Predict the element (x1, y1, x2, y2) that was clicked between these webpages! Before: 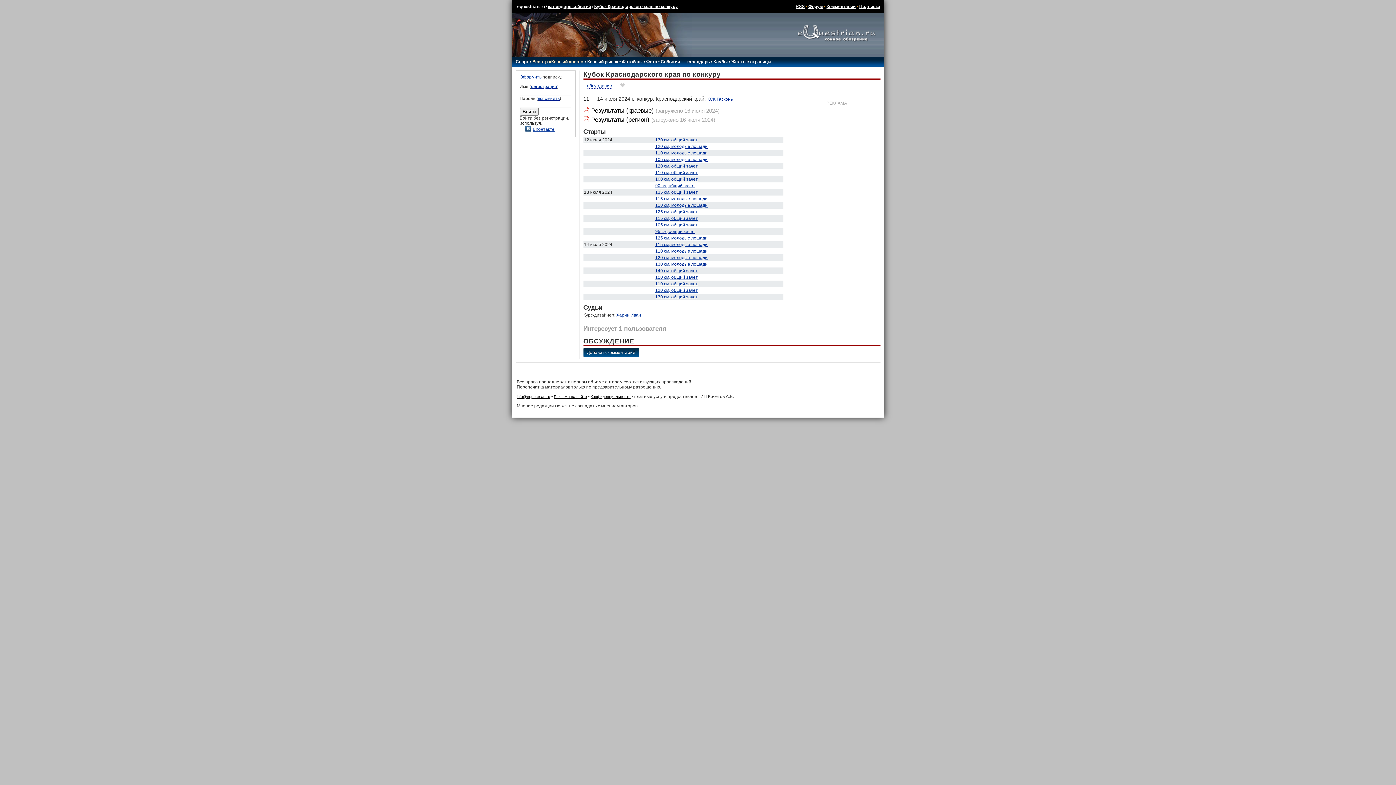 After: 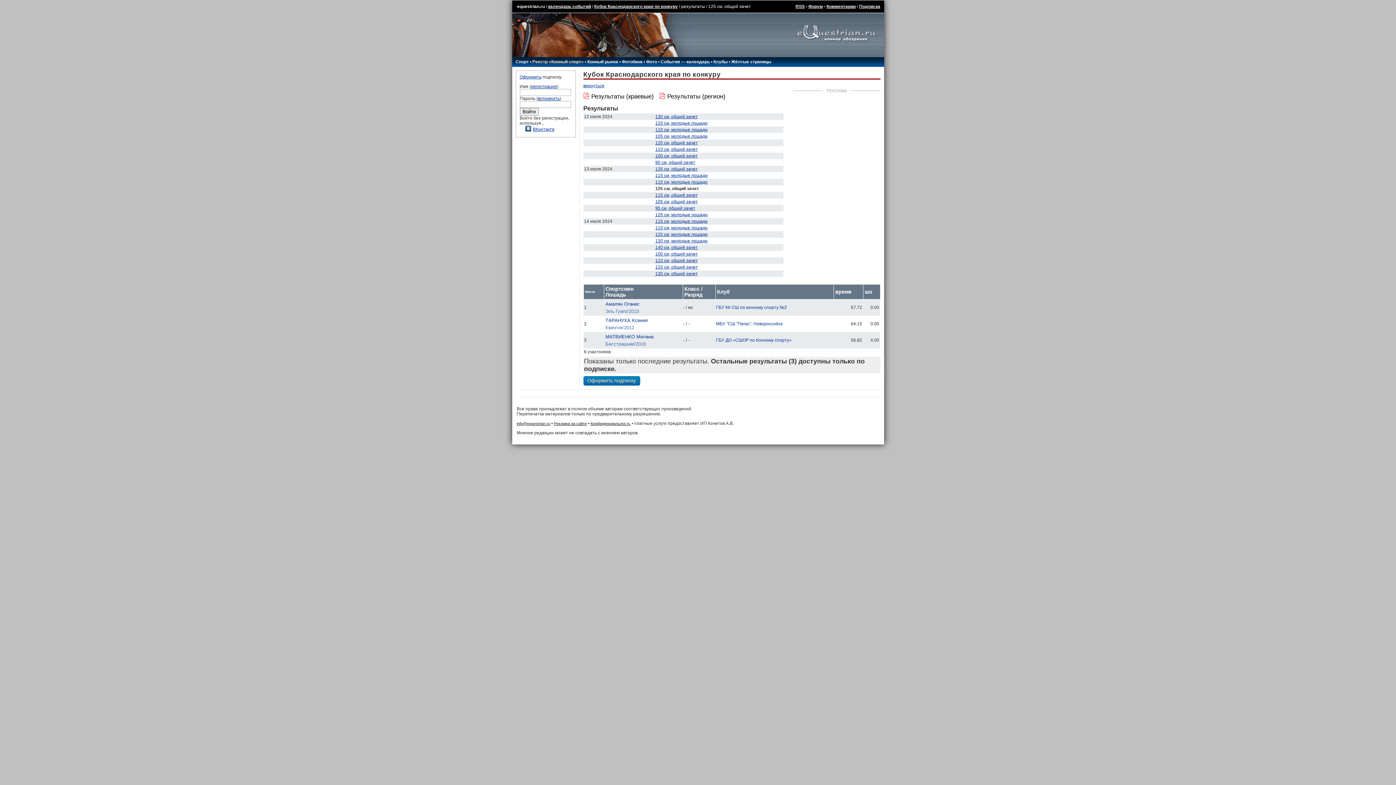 Action: bbox: (655, 209, 698, 214) label: 125 см, общий зачет